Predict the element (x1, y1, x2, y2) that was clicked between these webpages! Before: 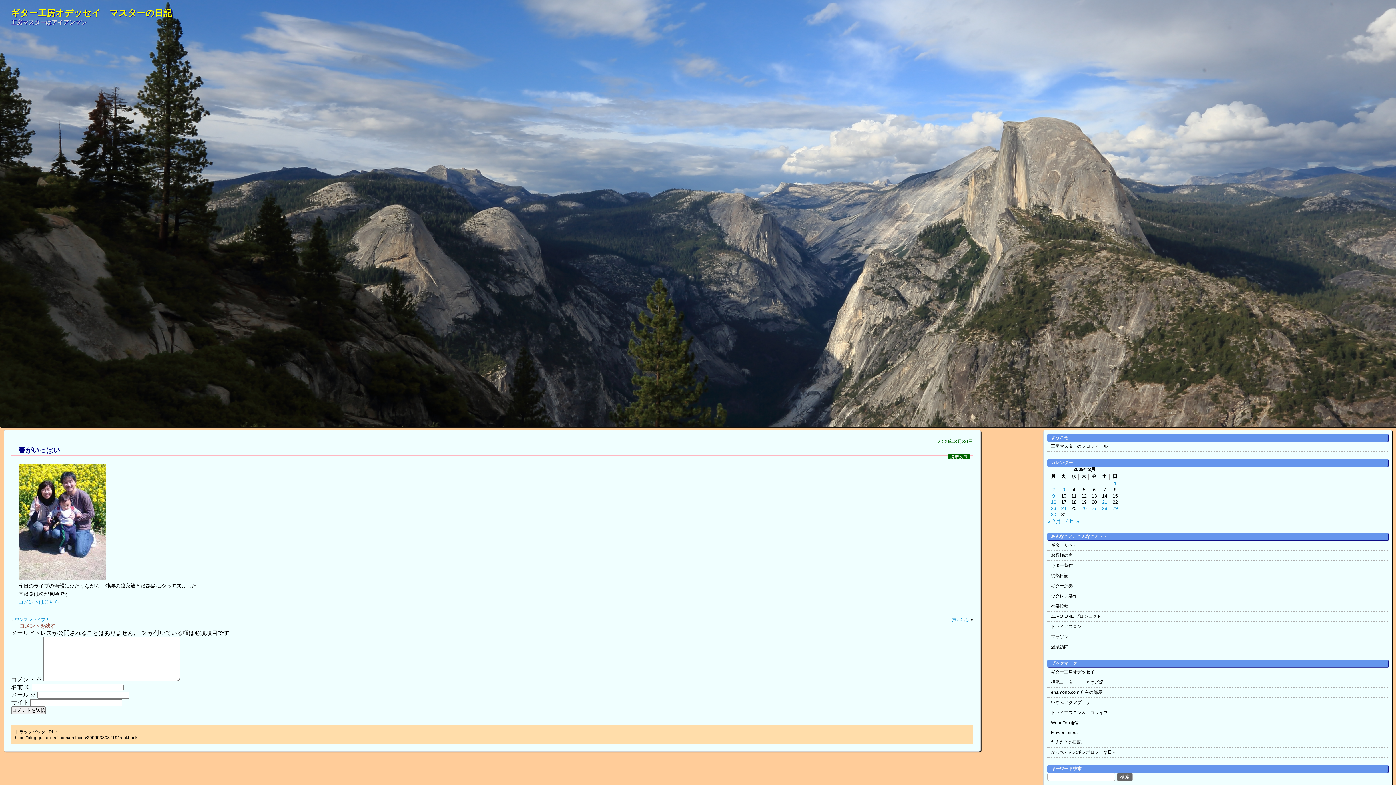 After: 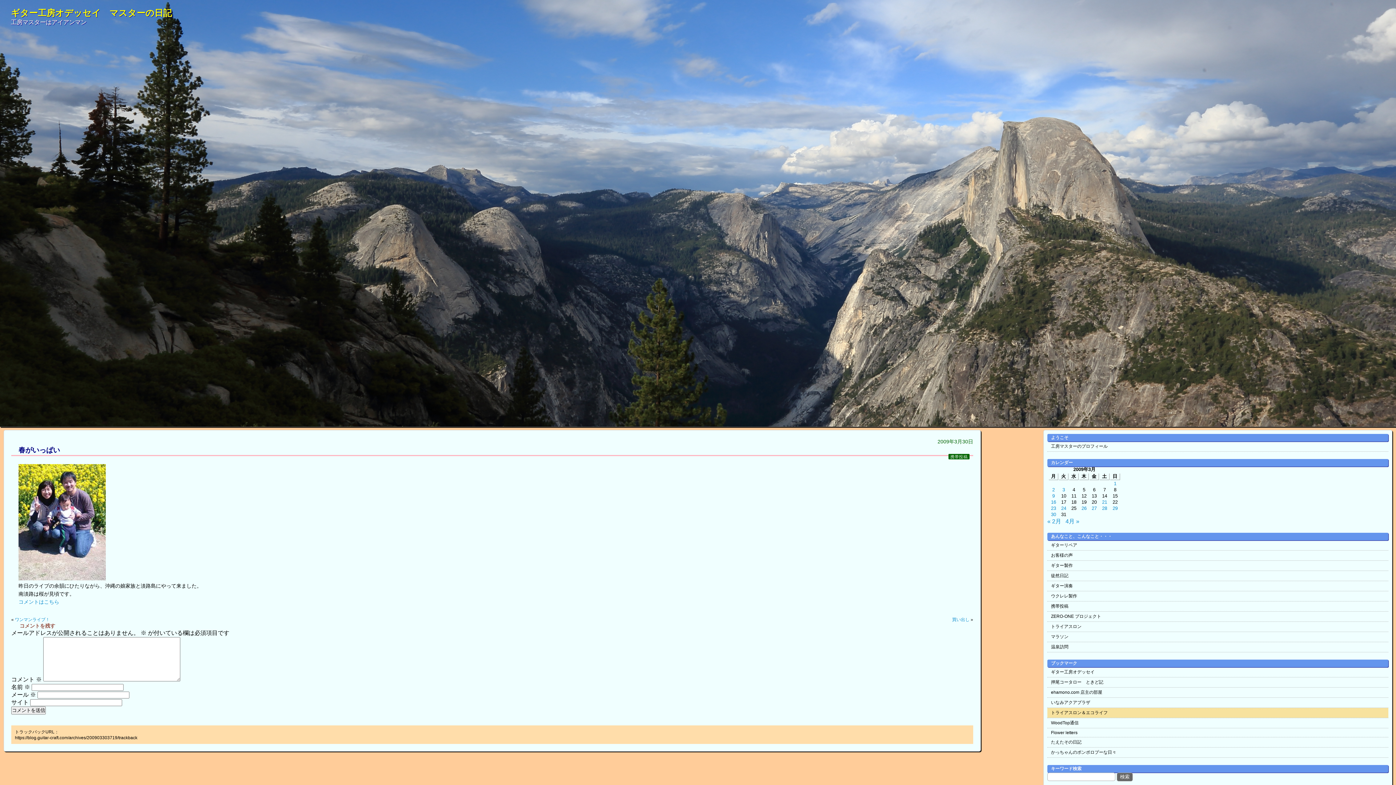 Action: label: トライアスロン＆エコライフ bbox: (1047, 708, 1388, 718)